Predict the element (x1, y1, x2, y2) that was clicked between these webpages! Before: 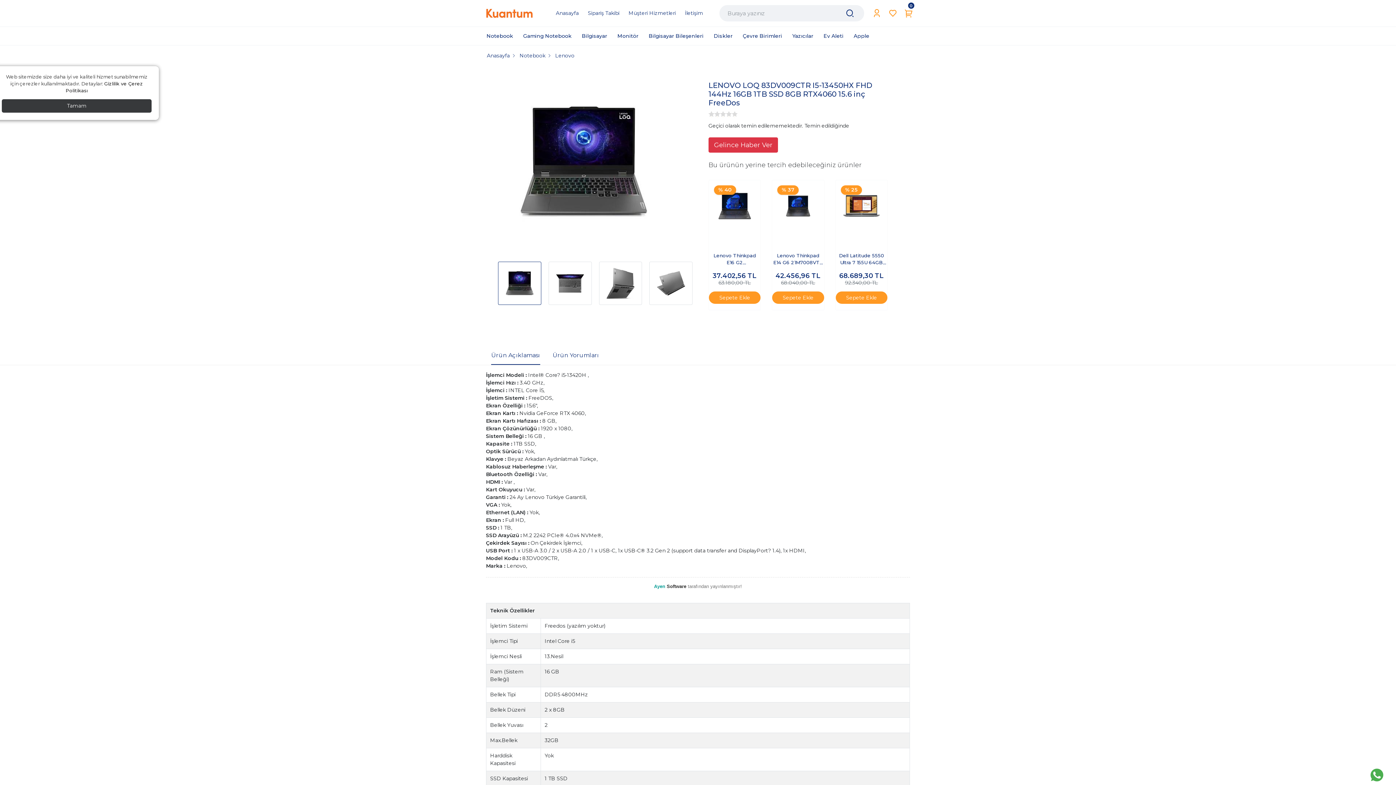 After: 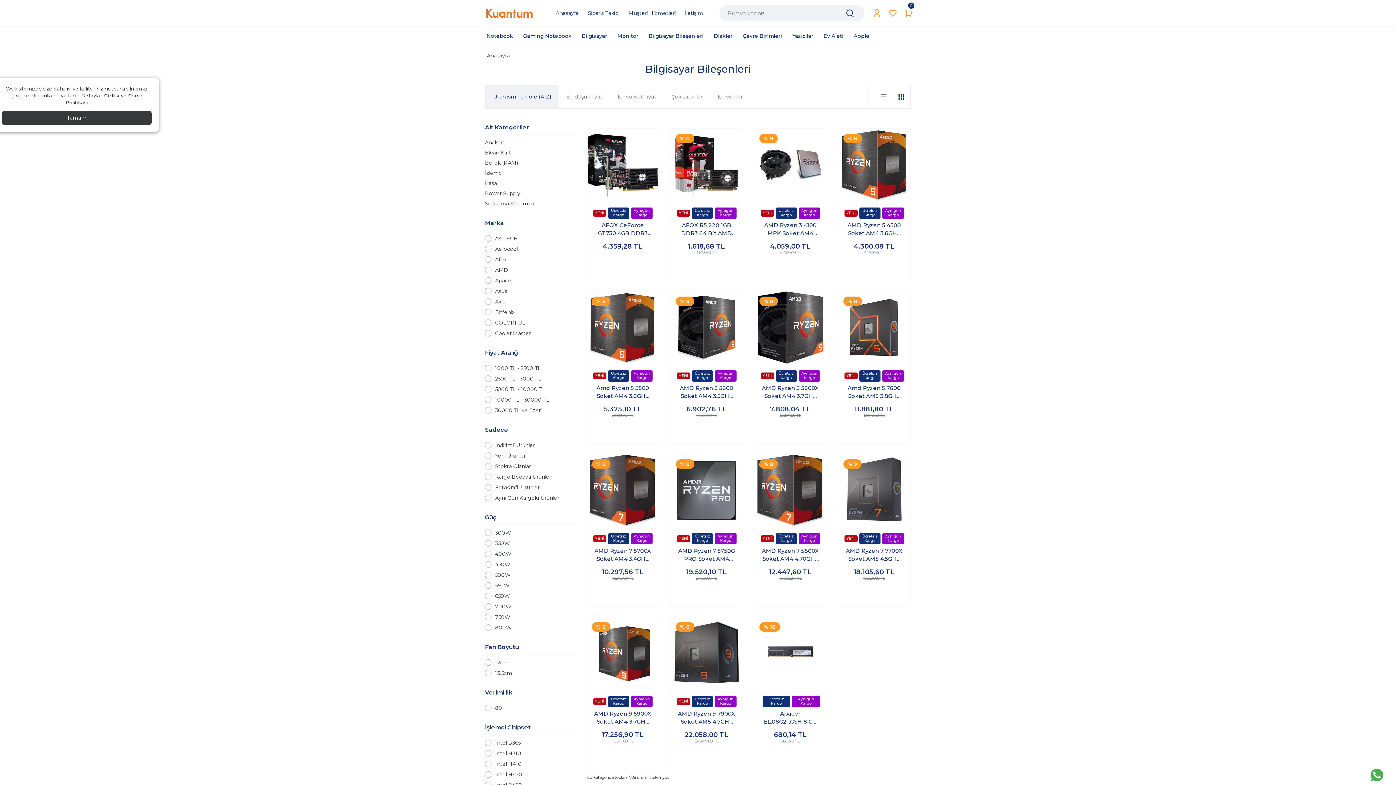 Action: bbox: (643, 29, 708, 42) label: Bilgisayar Bileşenleri